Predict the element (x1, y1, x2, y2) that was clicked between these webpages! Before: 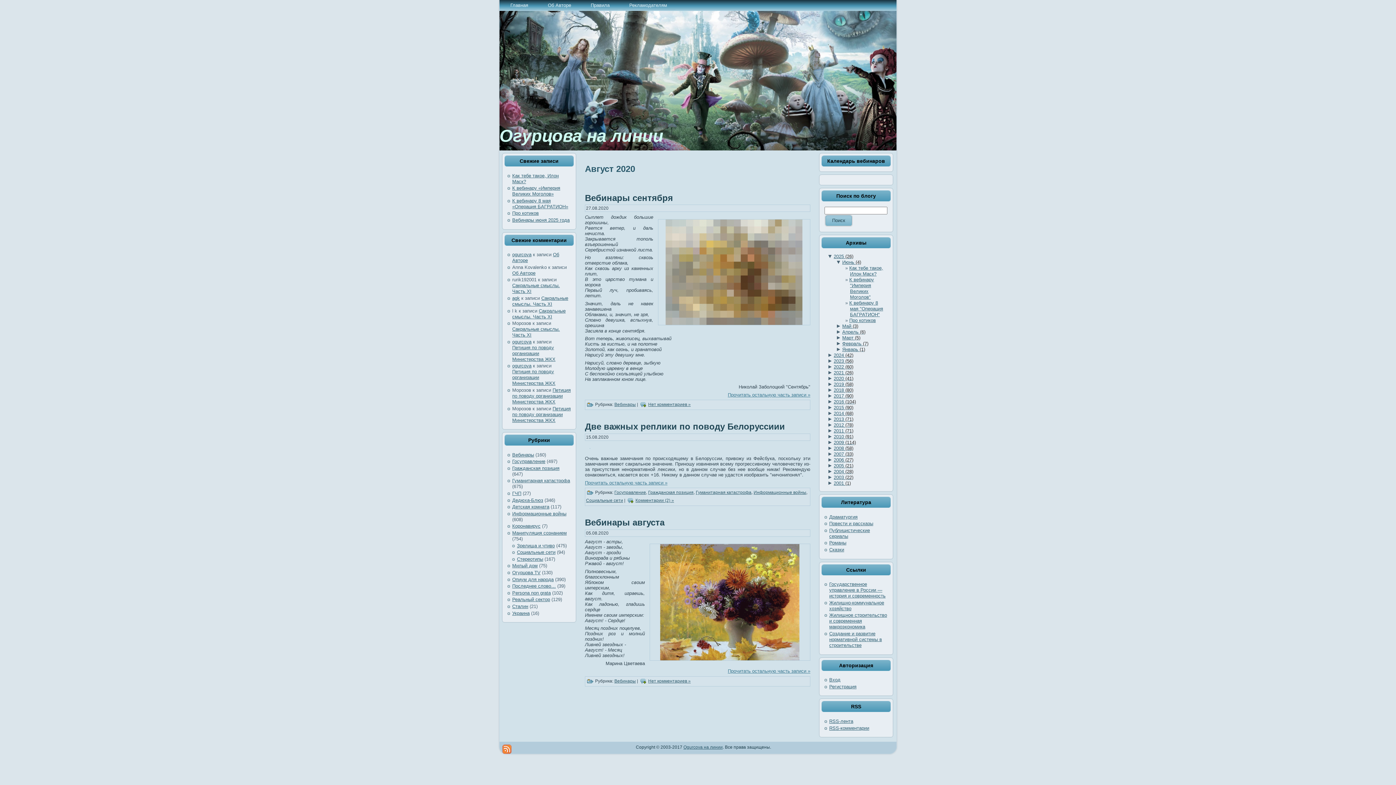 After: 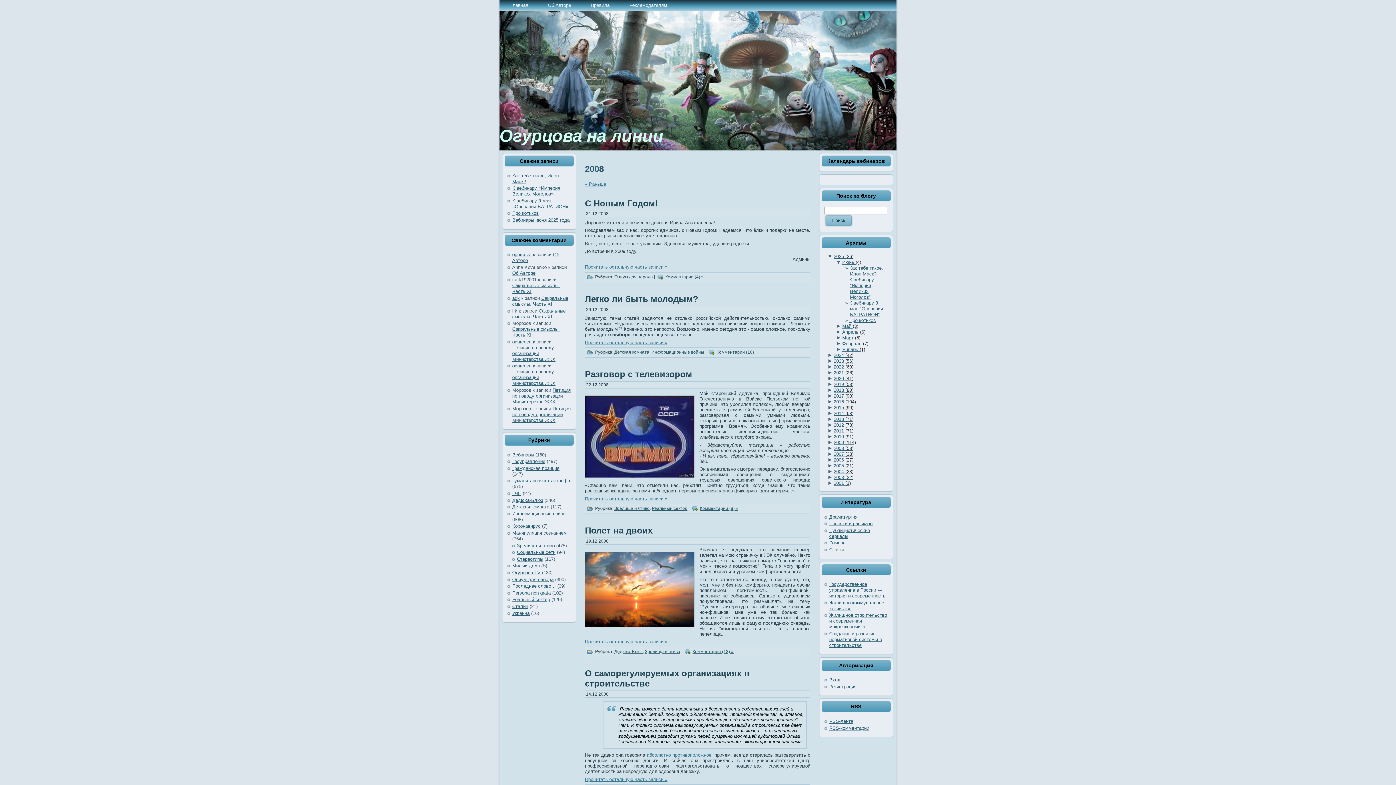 Action: bbox: (833, 445, 853, 451) label: 2008 (58)